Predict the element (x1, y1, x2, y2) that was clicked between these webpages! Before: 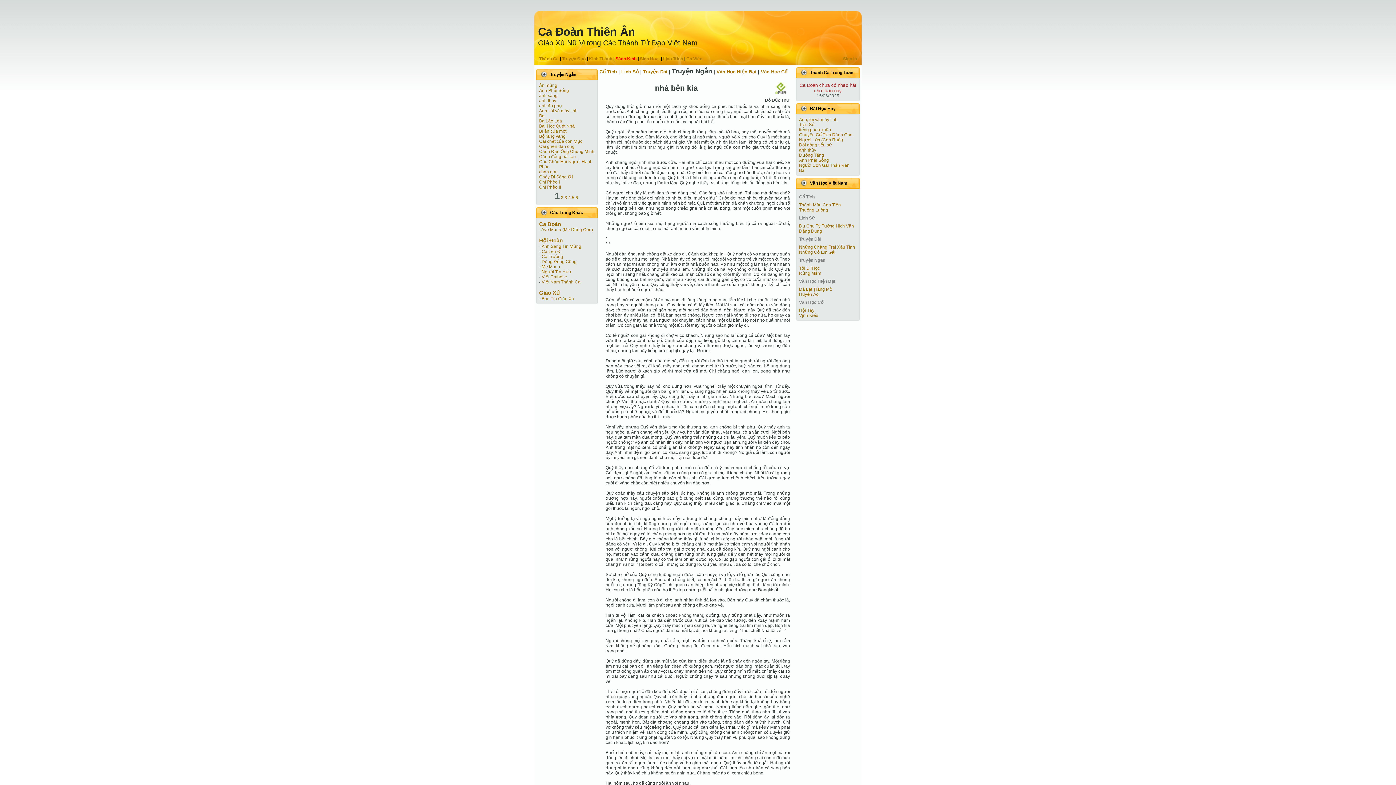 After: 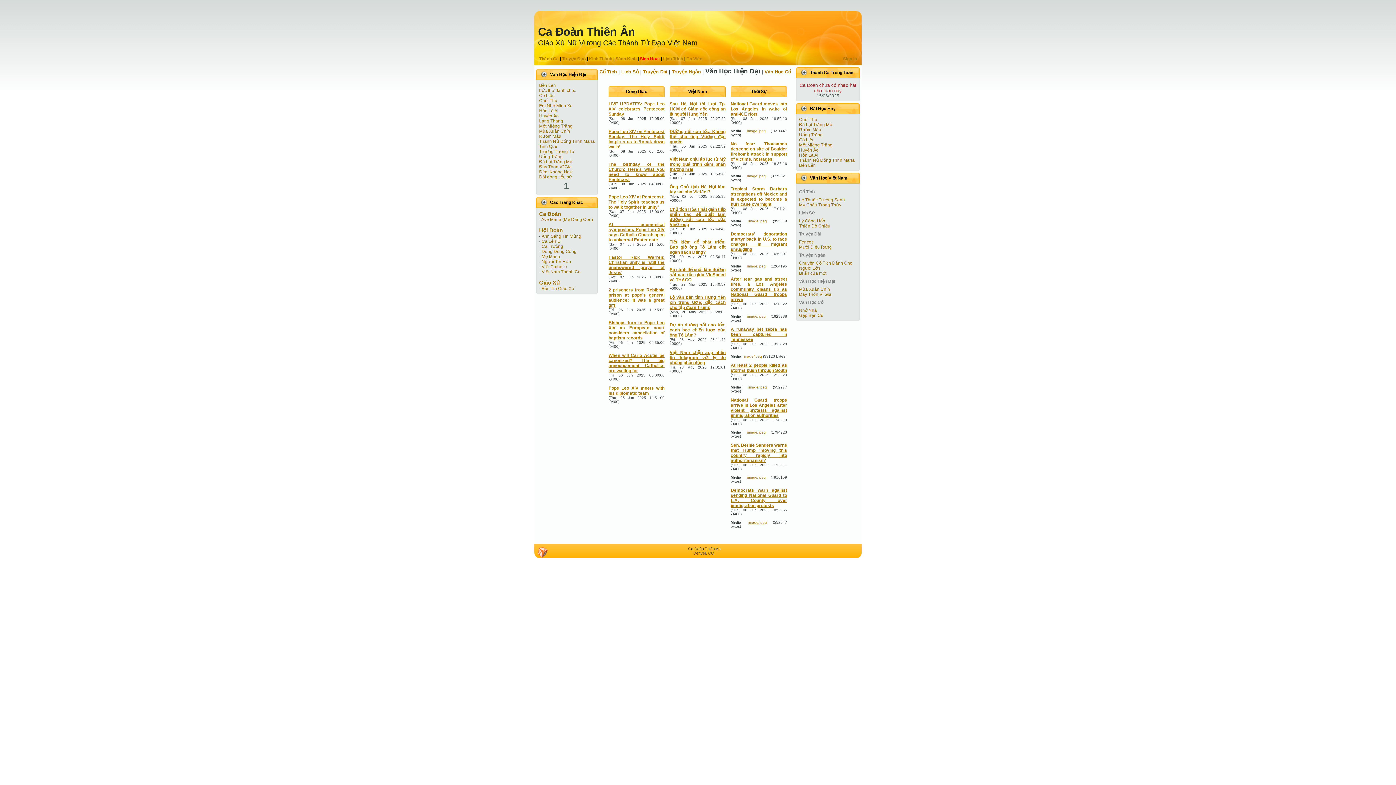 Action: label: Văn Học Hiện Ðại bbox: (716, 69, 756, 74)